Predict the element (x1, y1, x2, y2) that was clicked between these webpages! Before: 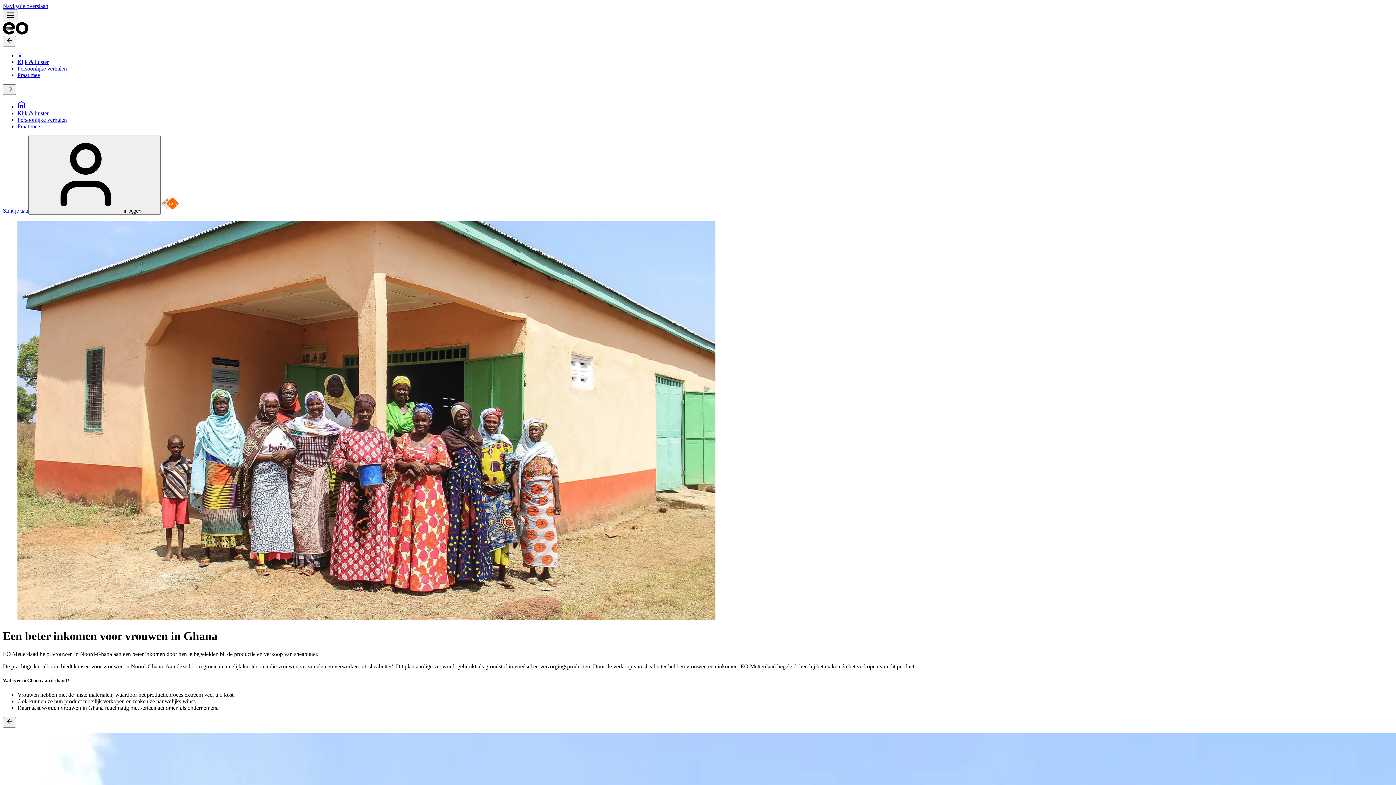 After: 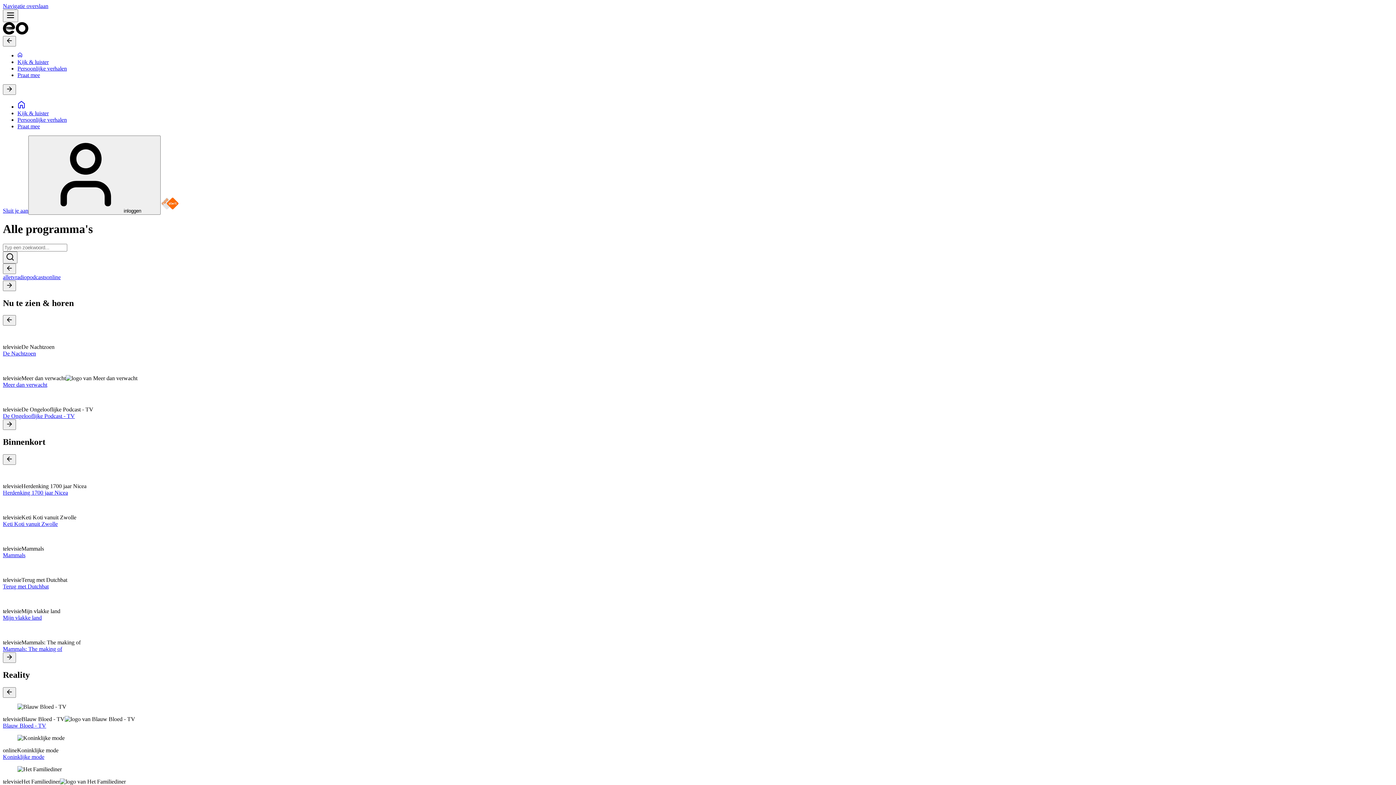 Action: bbox: (17, 110, 48, 116) label: Kijk & luister